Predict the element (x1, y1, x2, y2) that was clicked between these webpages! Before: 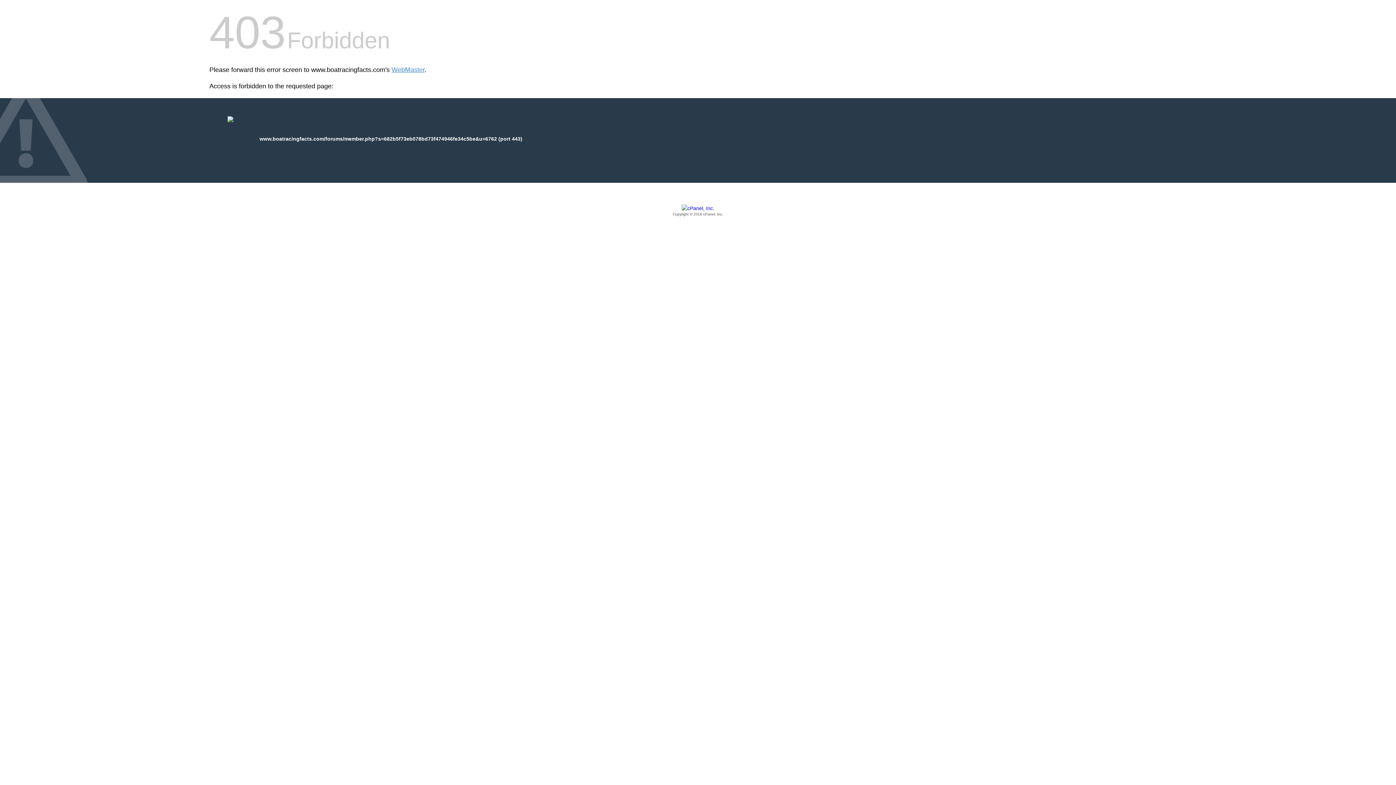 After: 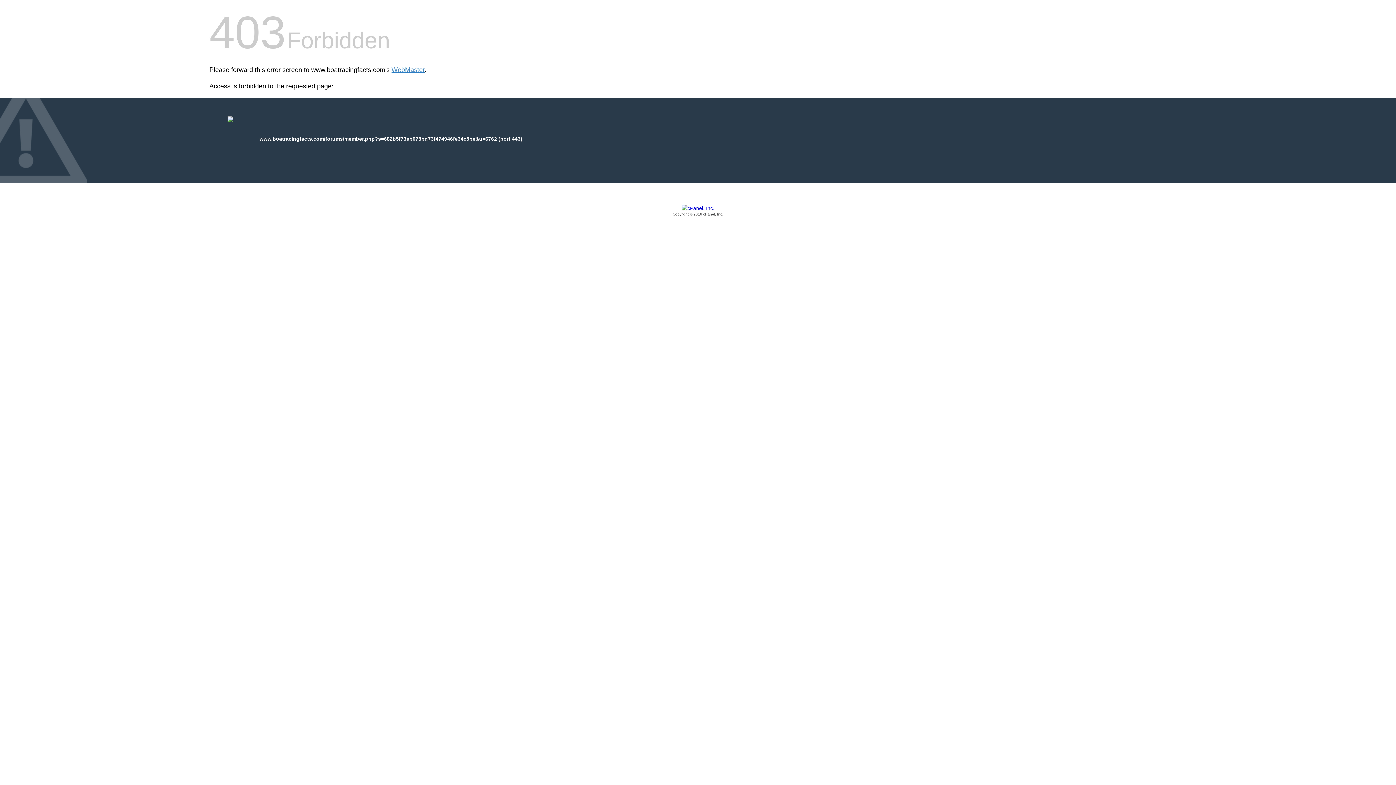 Action: bbox: (209, 205, 1186, 217) label: Copyright © 2016 cPanel, Inc.